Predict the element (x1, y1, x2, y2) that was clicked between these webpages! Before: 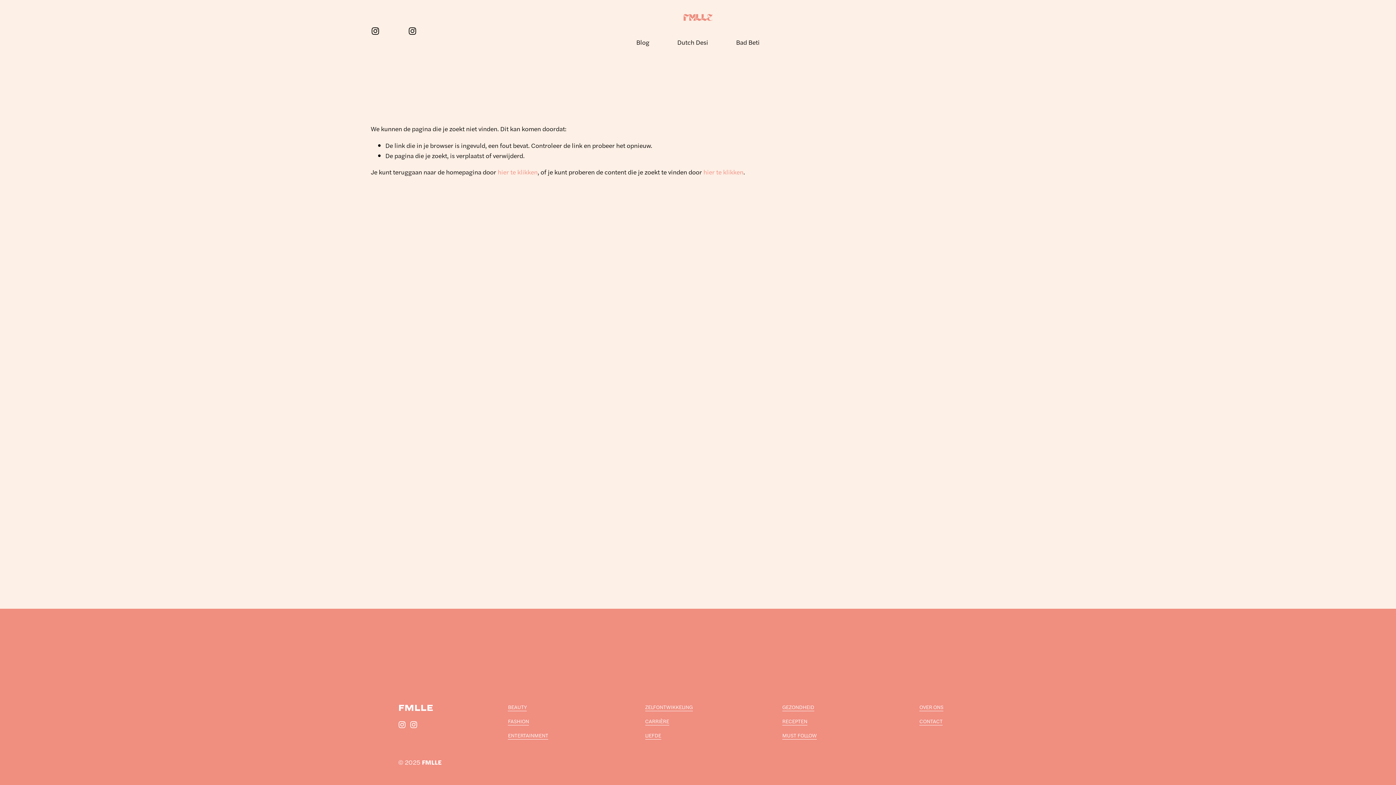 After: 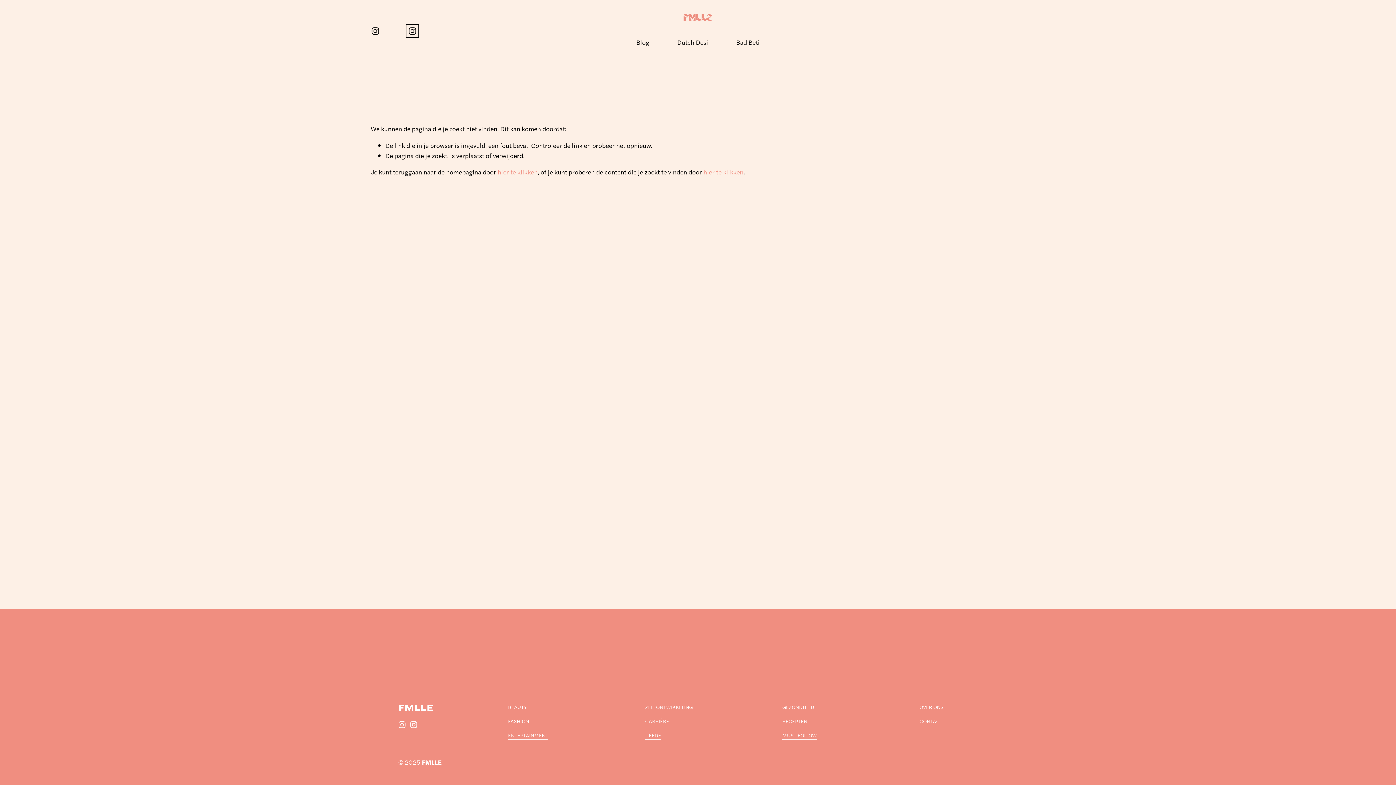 Action: bbox: (407, 26, 417, 35) label: Instagram